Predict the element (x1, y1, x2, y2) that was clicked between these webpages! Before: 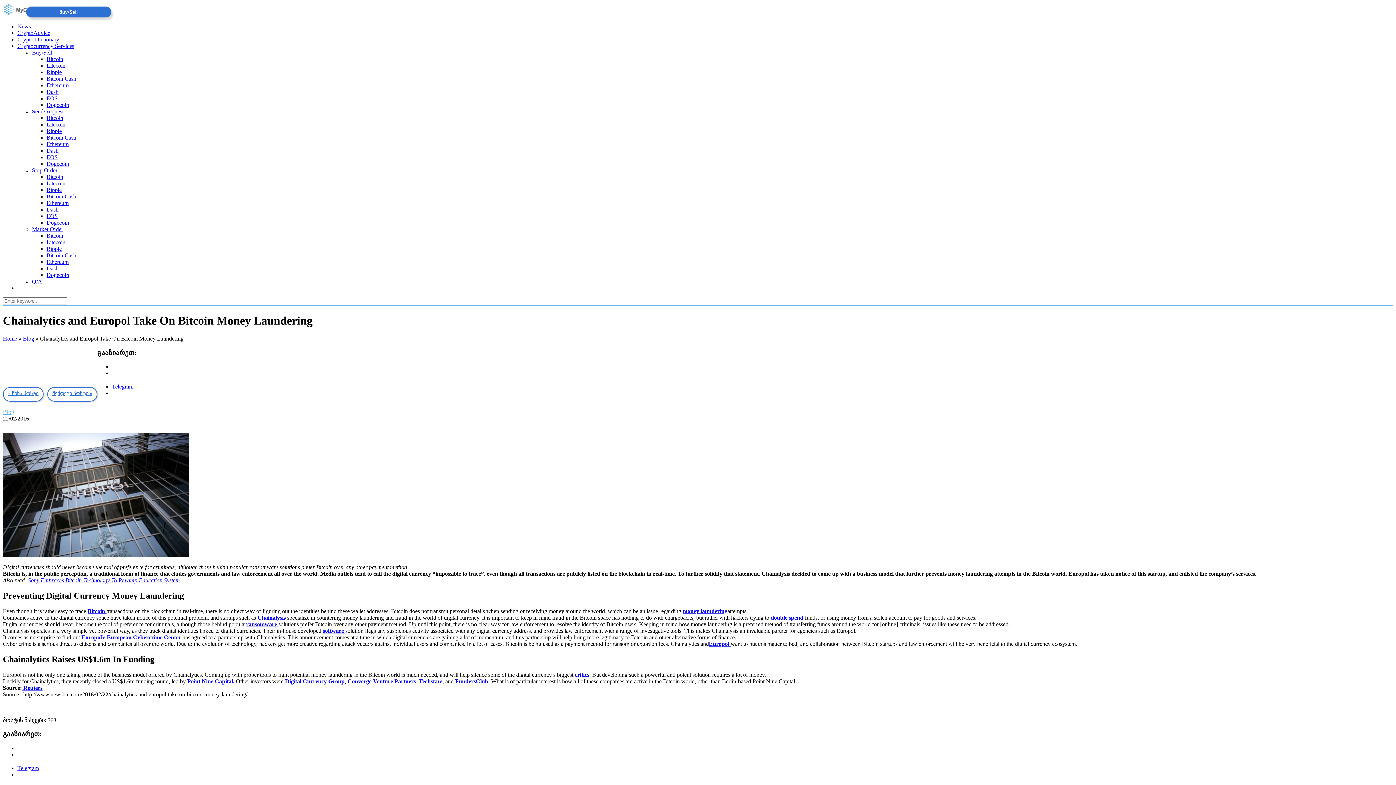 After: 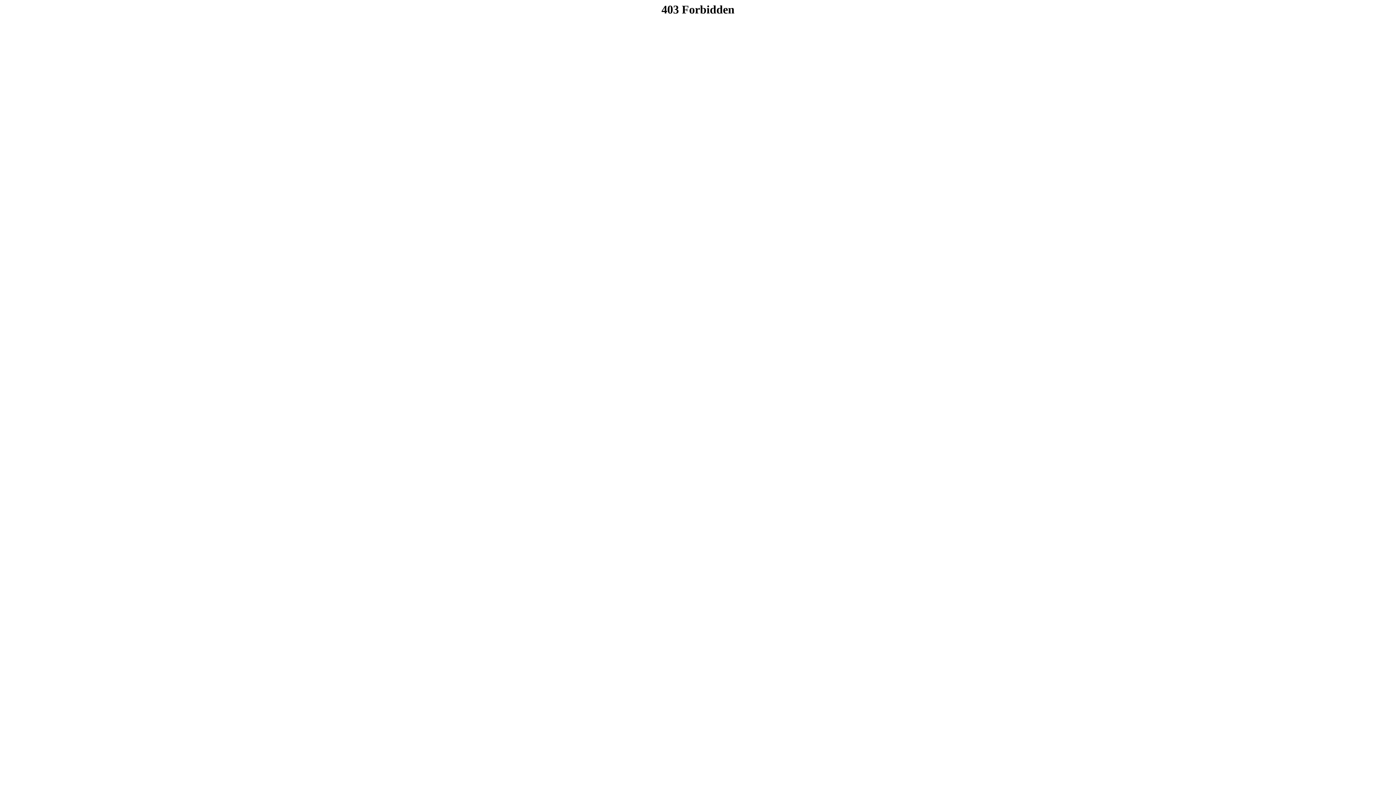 Action: bbox: (46, 173, 63, 180) label: Bitcoin